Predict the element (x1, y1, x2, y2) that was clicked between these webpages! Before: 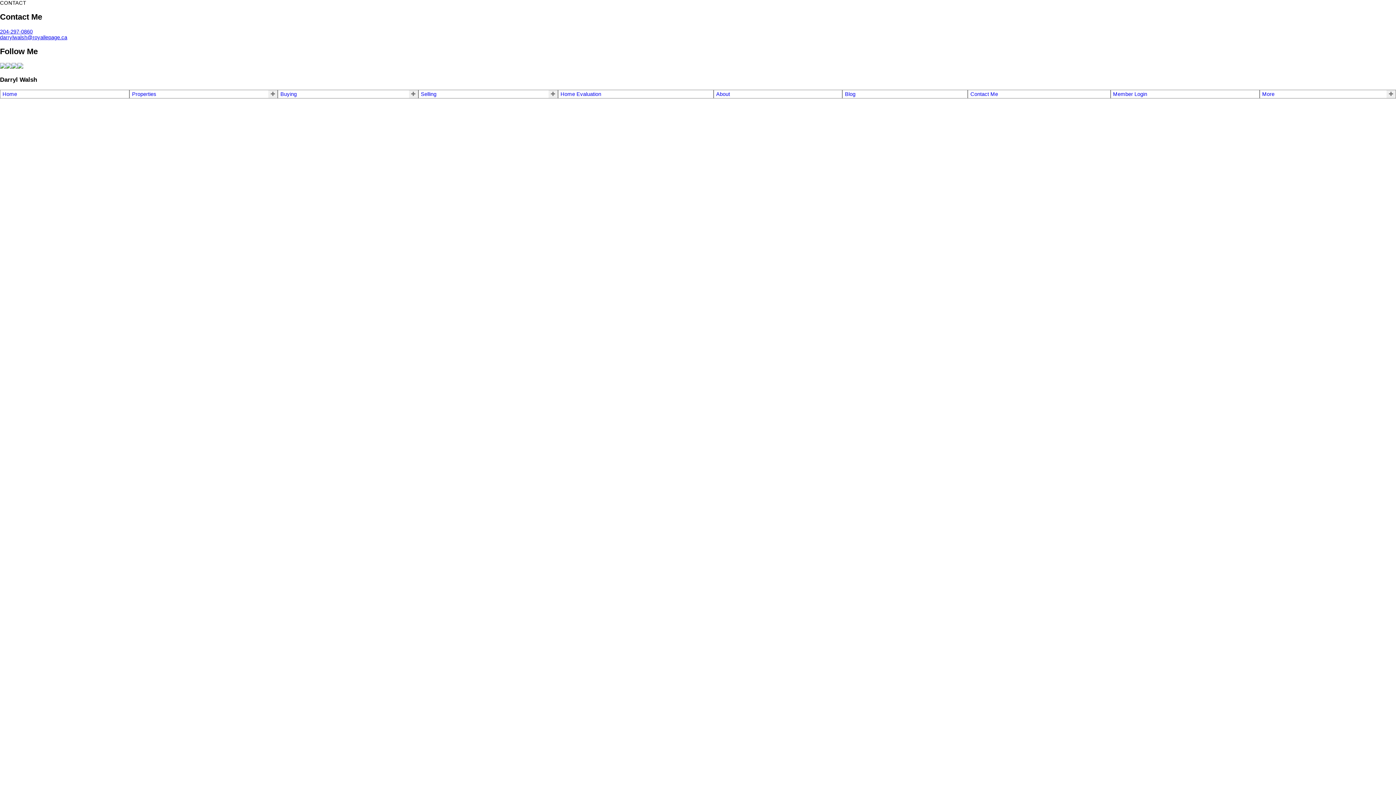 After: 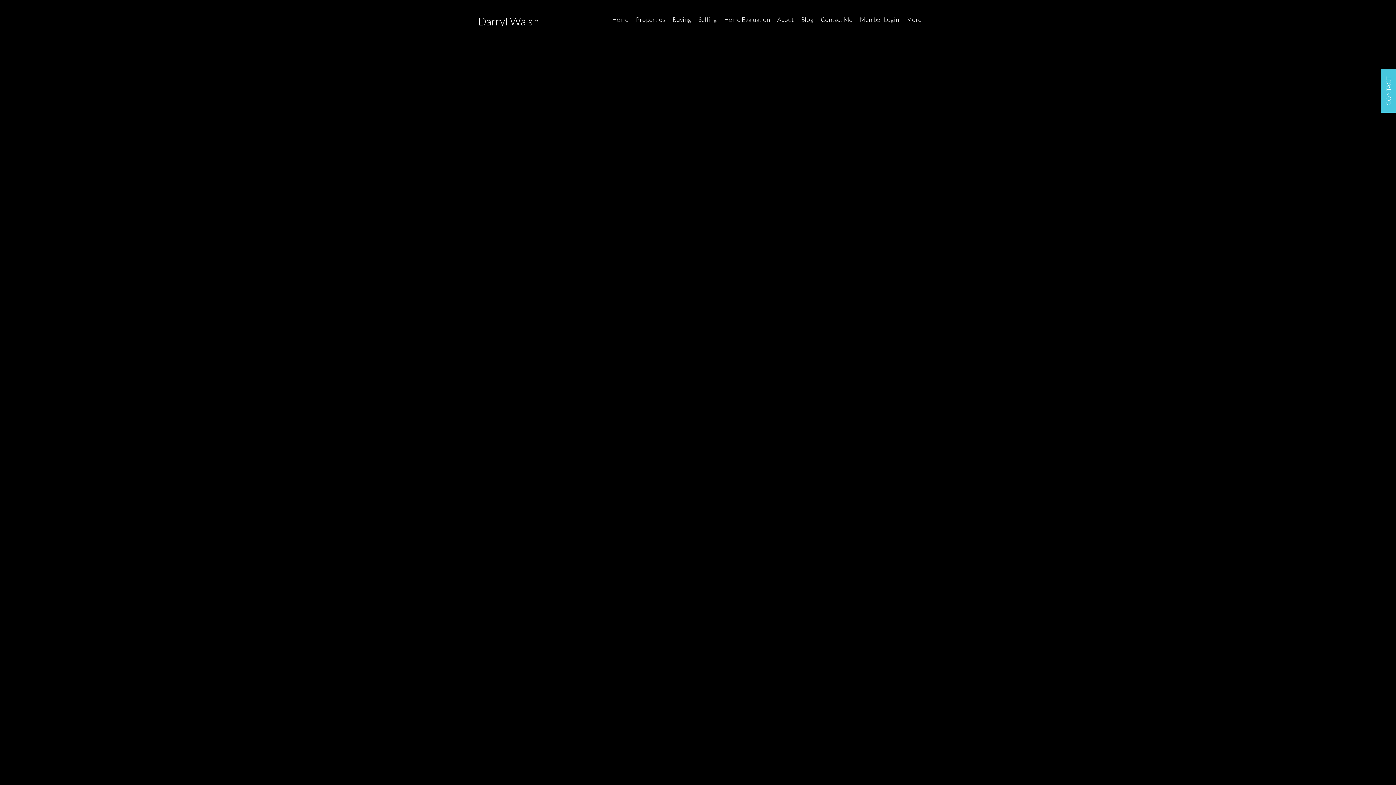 Action: label: Home bbox: (2, 91, 126, 97)